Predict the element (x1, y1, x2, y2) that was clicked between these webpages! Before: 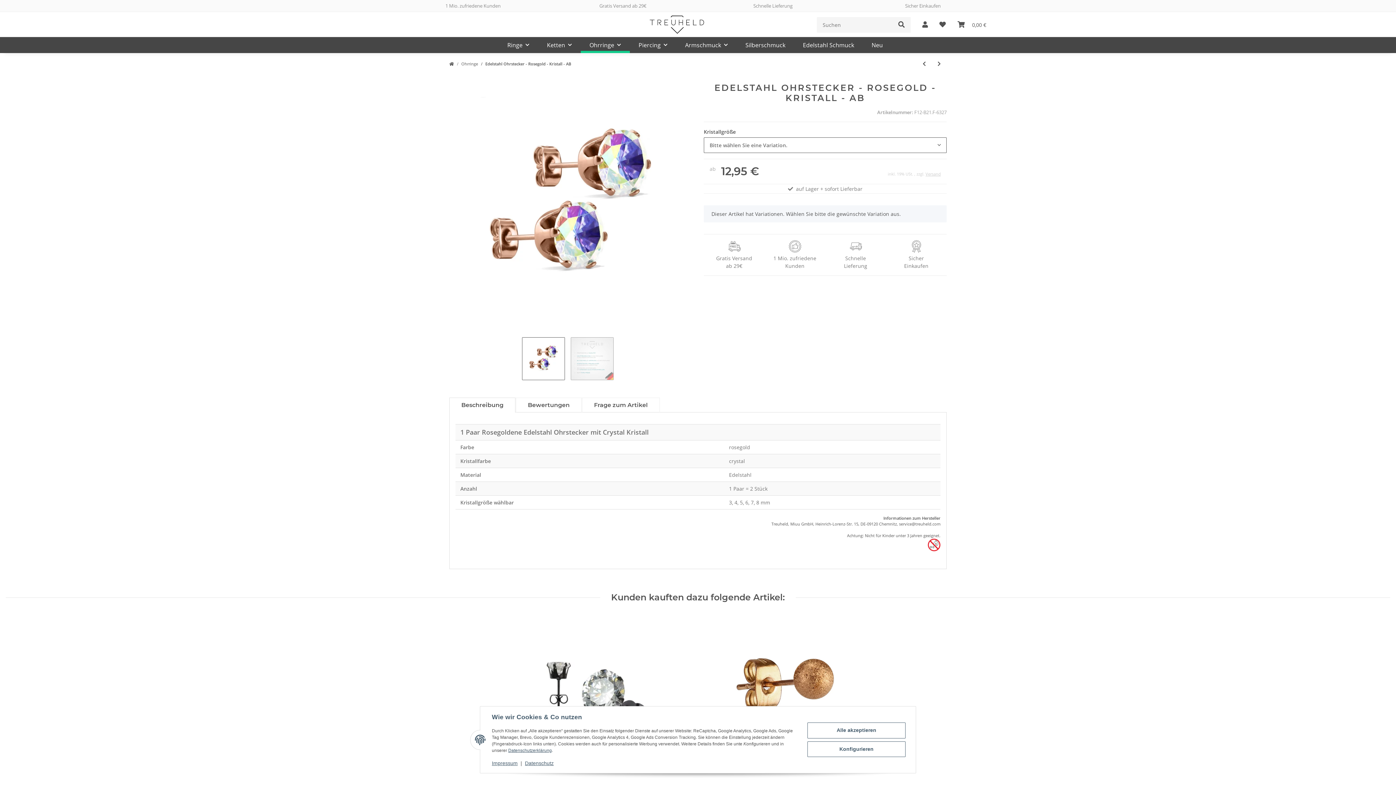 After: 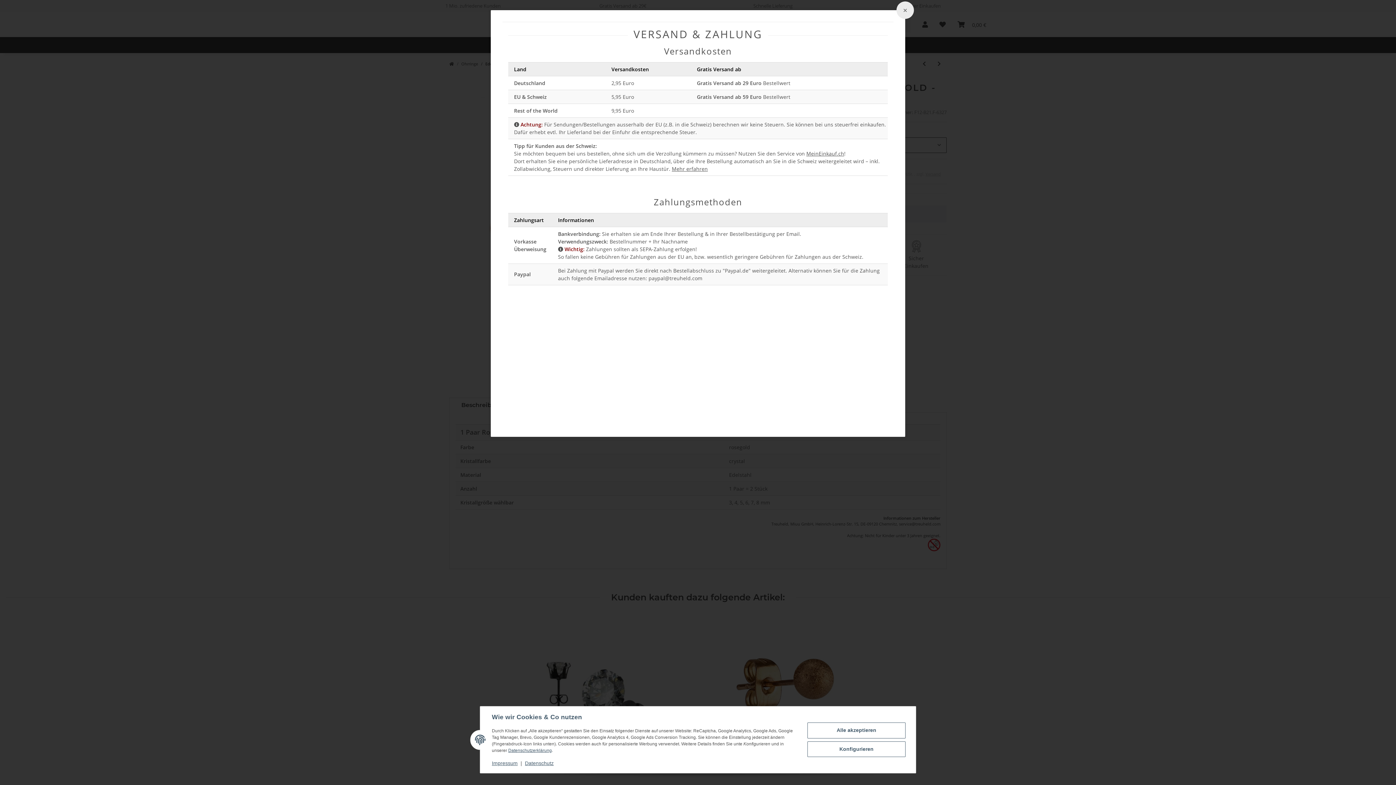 Action: bbox: (925, 171, 941, 176) label: Versand